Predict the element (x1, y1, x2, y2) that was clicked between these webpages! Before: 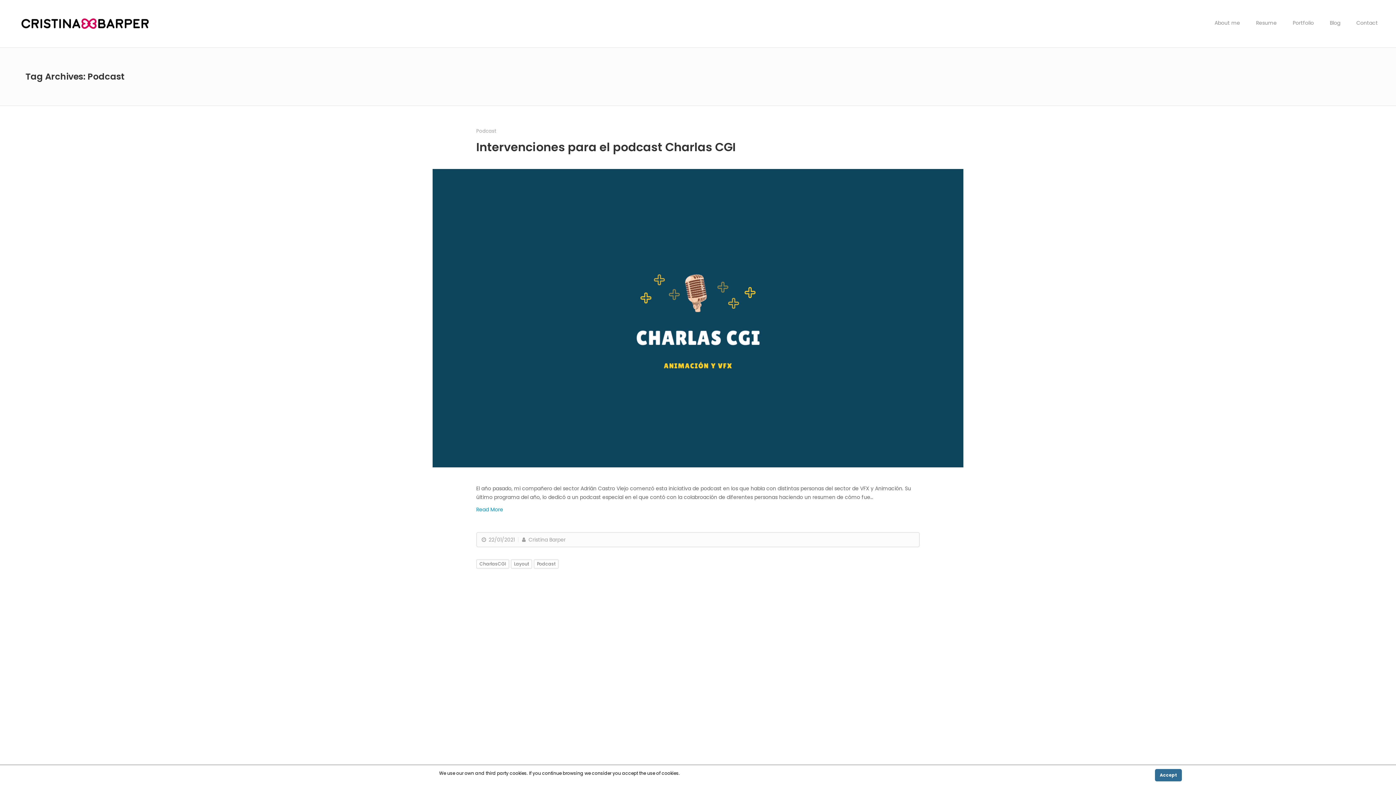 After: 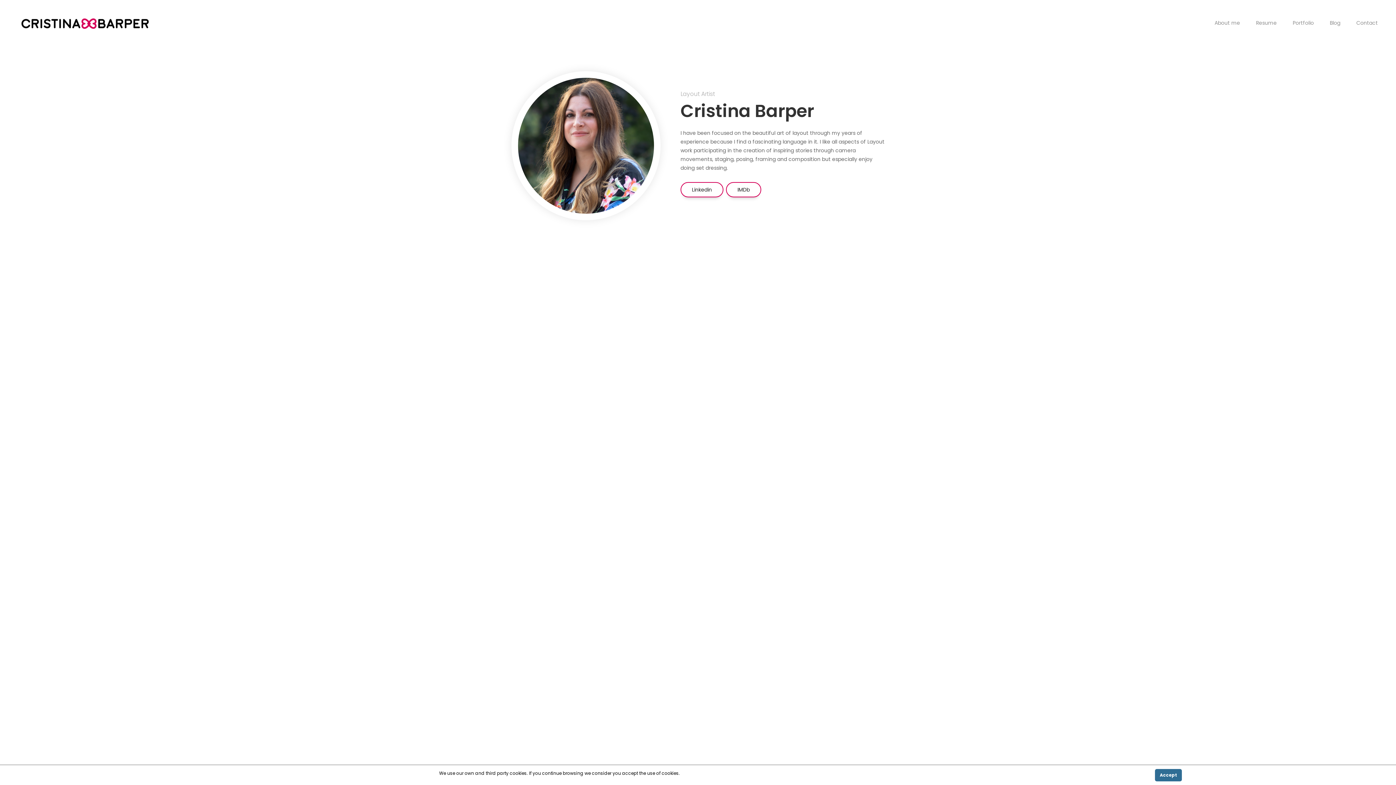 Action: bbox: (1214, 19, 1240, 26) label: About me